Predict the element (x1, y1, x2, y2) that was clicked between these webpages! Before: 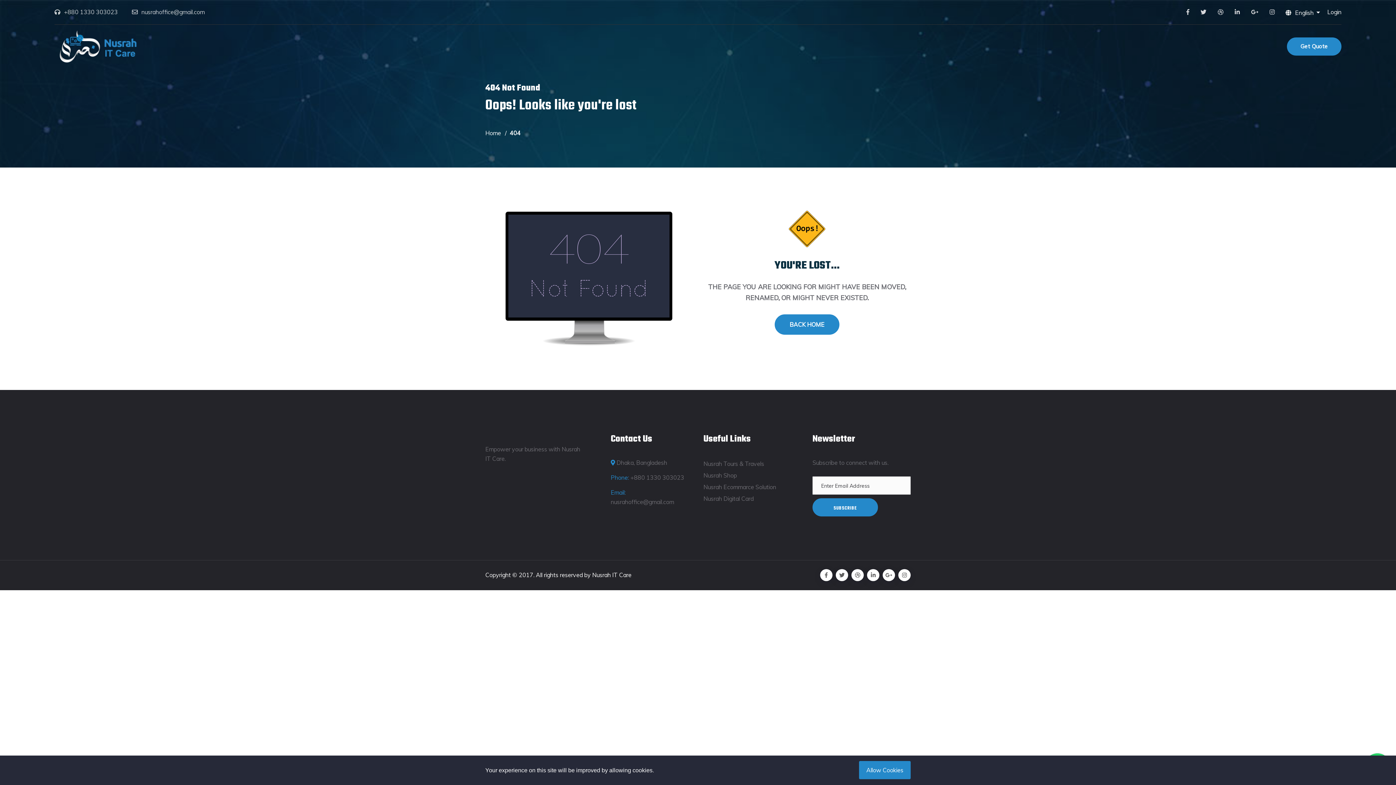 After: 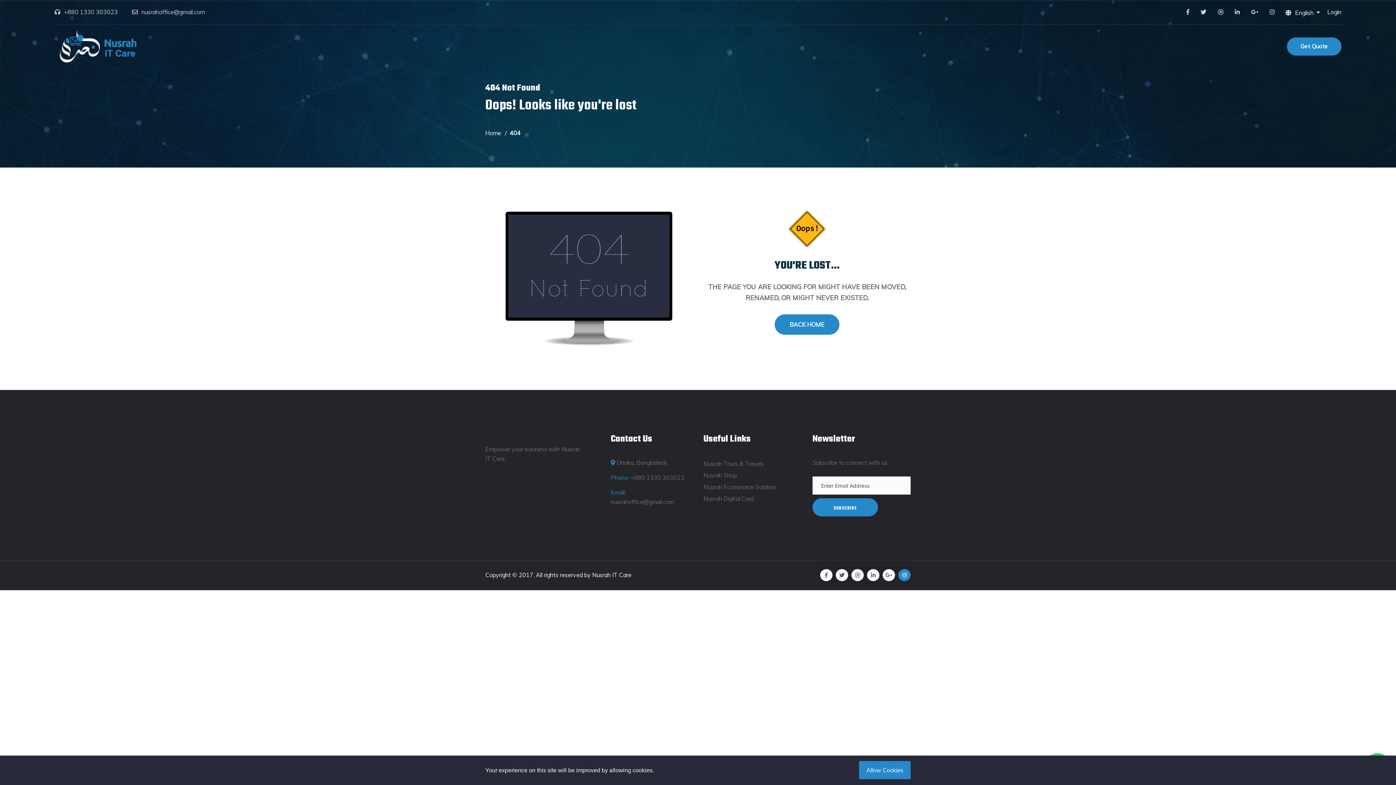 Action: bbox: (898, 569, 910, 581)